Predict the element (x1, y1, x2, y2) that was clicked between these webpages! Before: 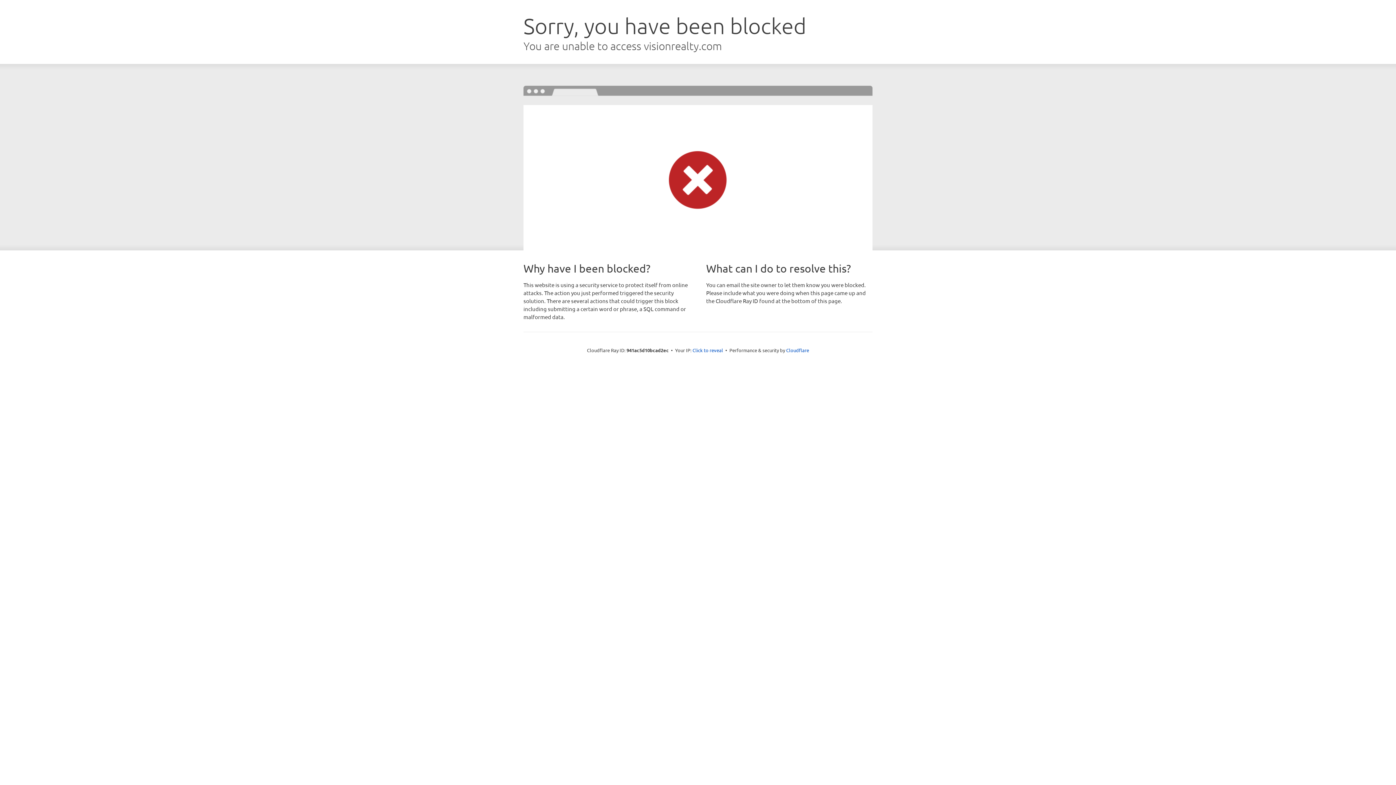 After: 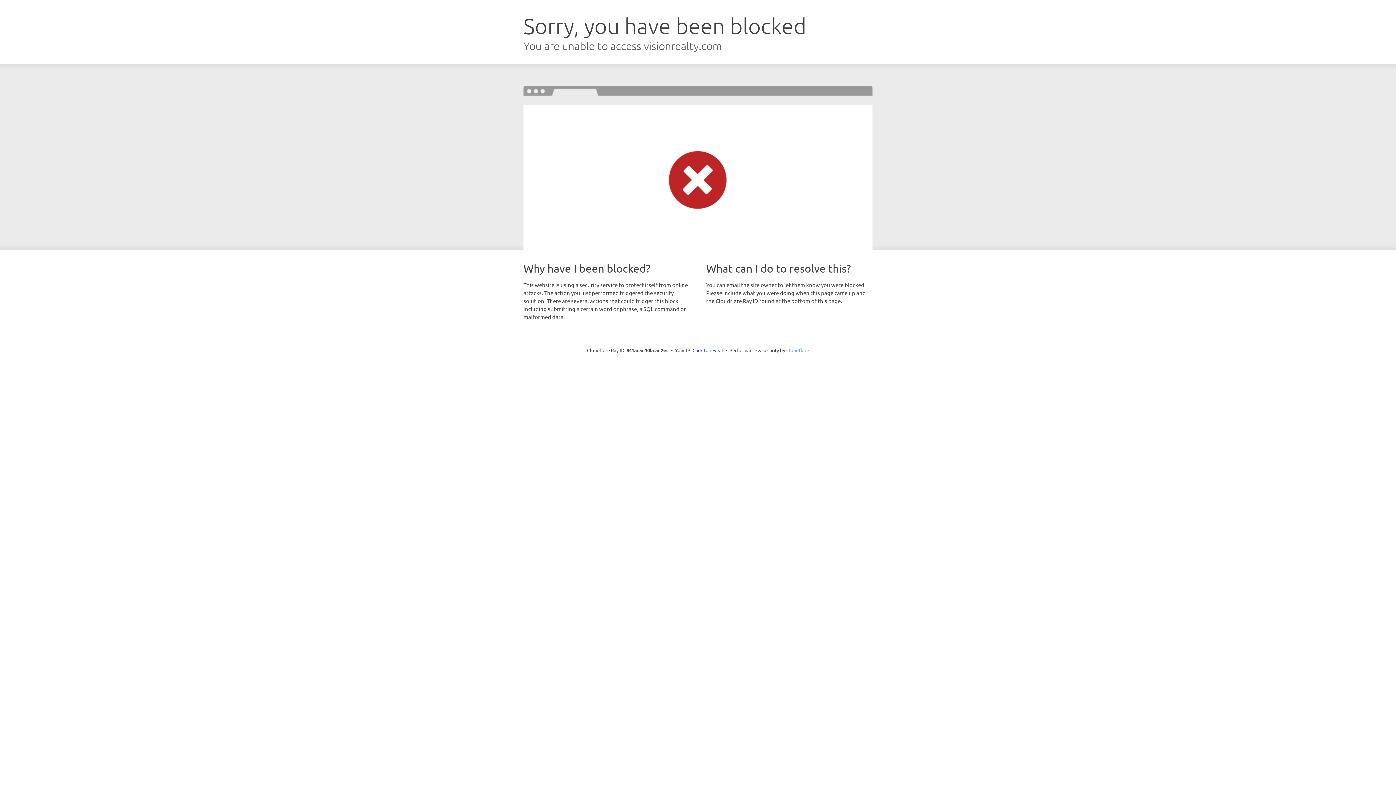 Action: label: Cloudflare bbox: (786, 347, 809, 353)